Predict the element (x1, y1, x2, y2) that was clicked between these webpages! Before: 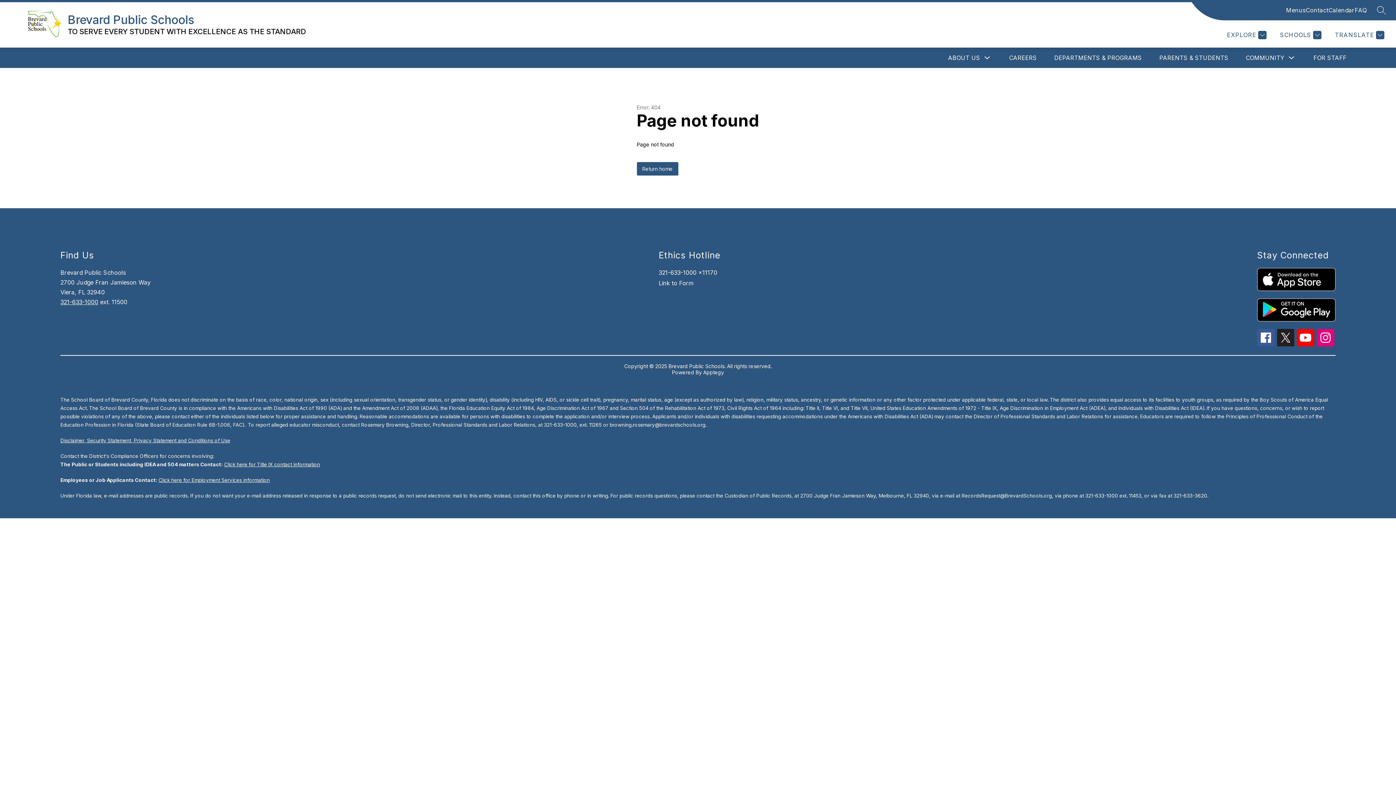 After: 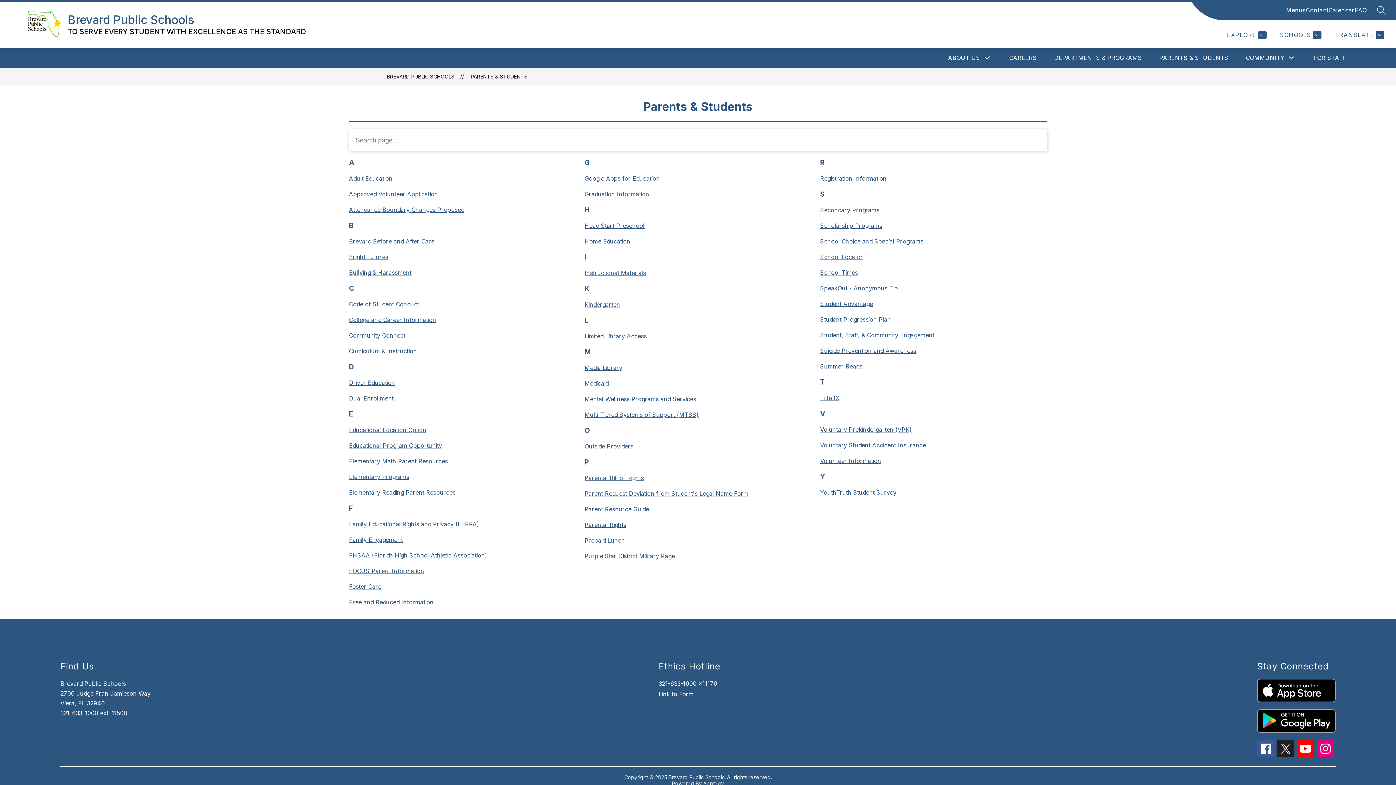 Action: bbox: (1159, 54, 1228, 61) label: PARENTS & STUDENTS